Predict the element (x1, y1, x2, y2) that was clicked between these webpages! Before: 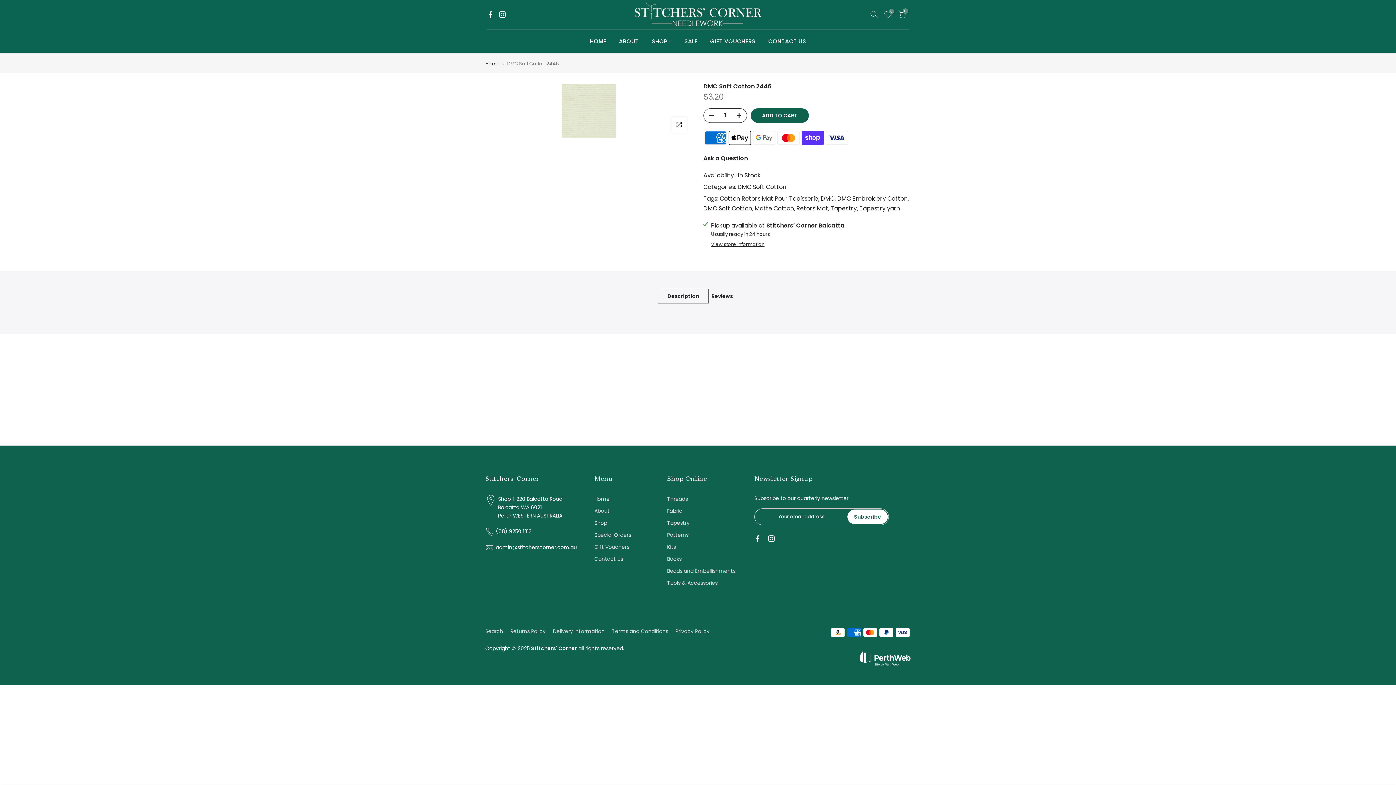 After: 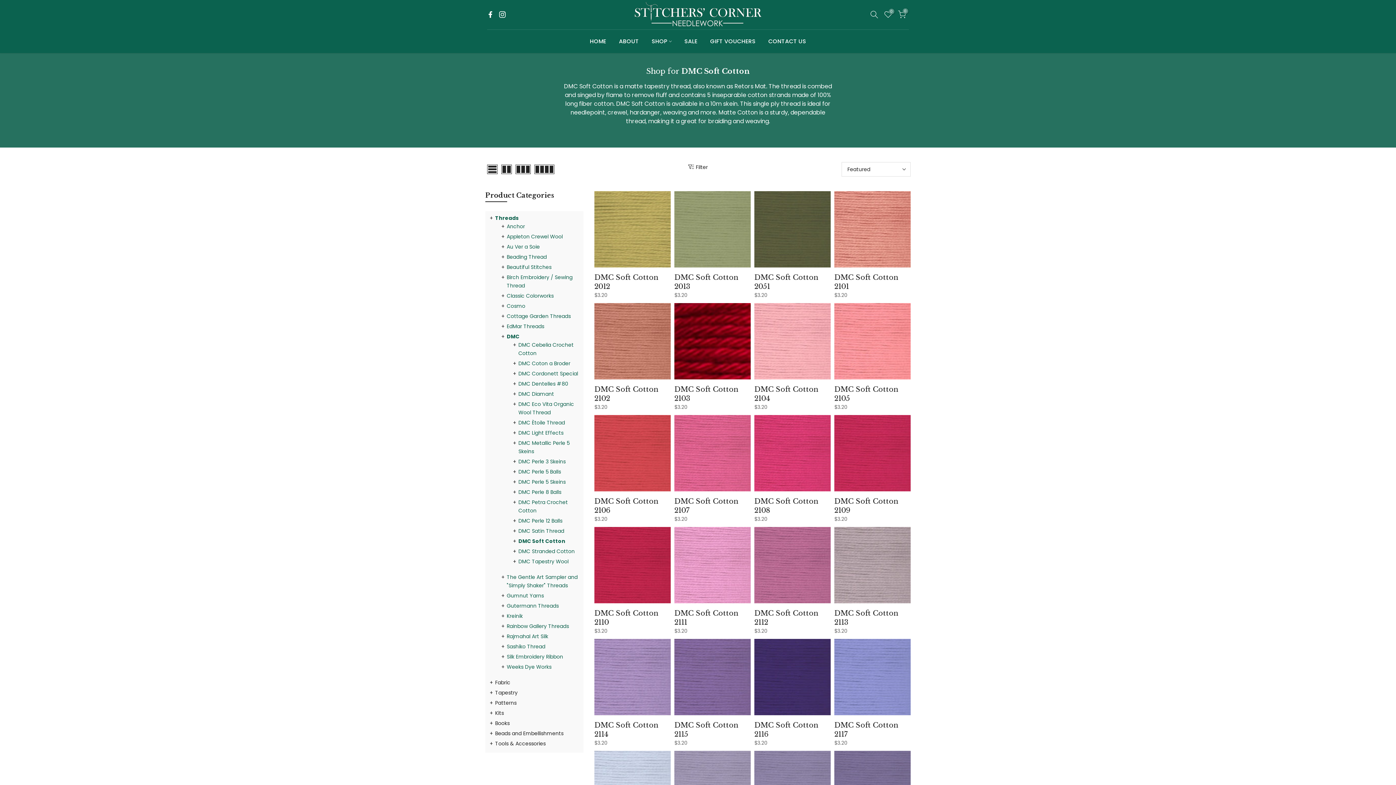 Action: label: DMC Embroidery Cotton bbox: (837, 194, 909, 202)